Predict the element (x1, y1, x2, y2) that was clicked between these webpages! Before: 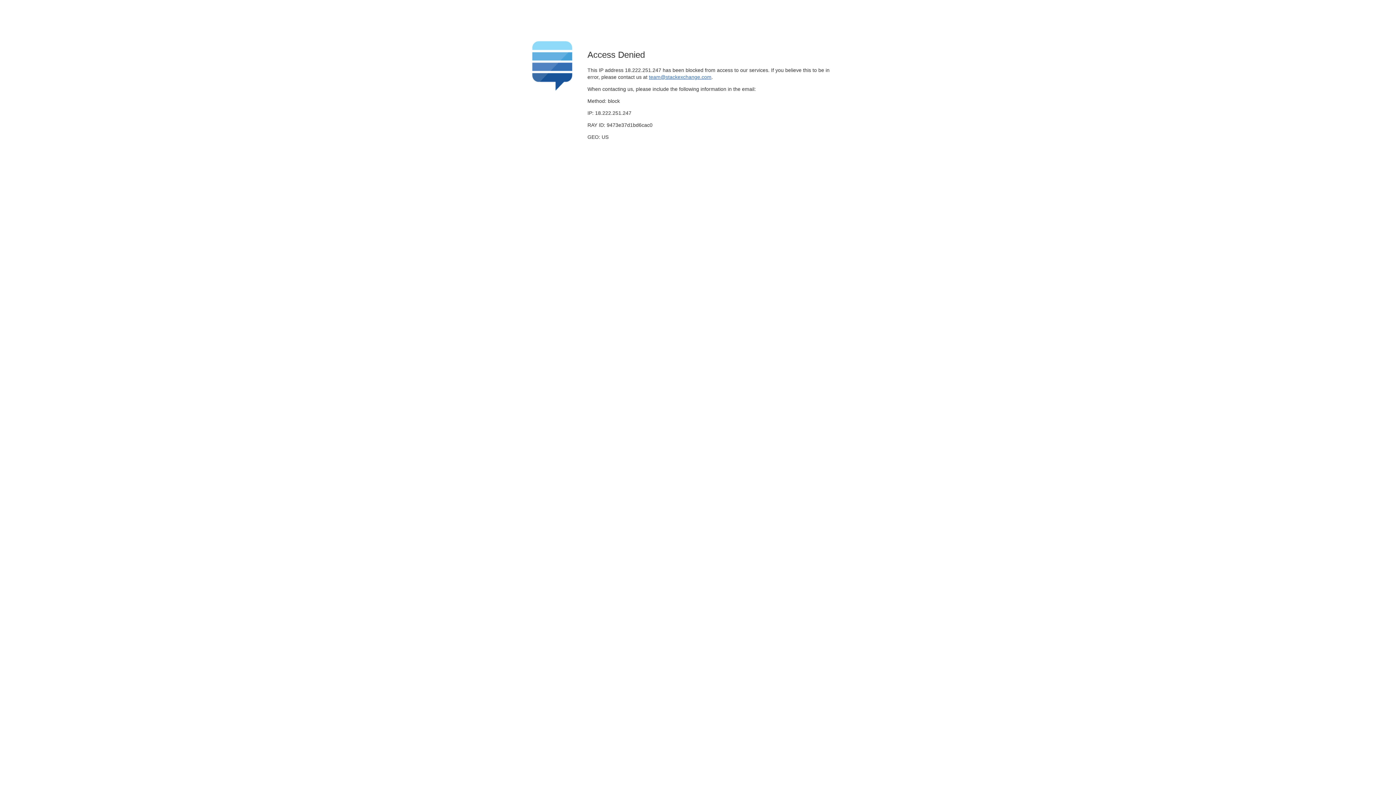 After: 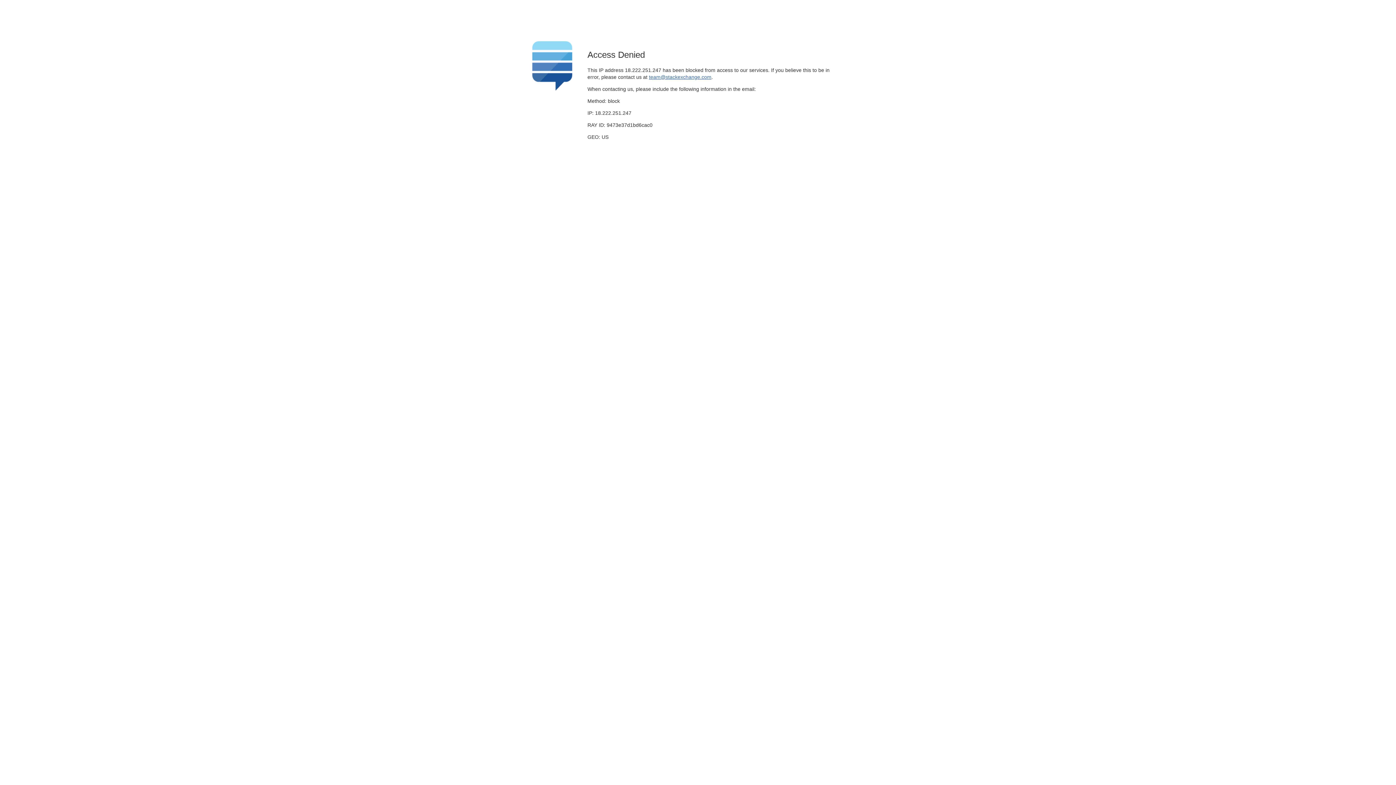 Action: label: team@stackexchange.com bbox: (649, 74, 711, 79)